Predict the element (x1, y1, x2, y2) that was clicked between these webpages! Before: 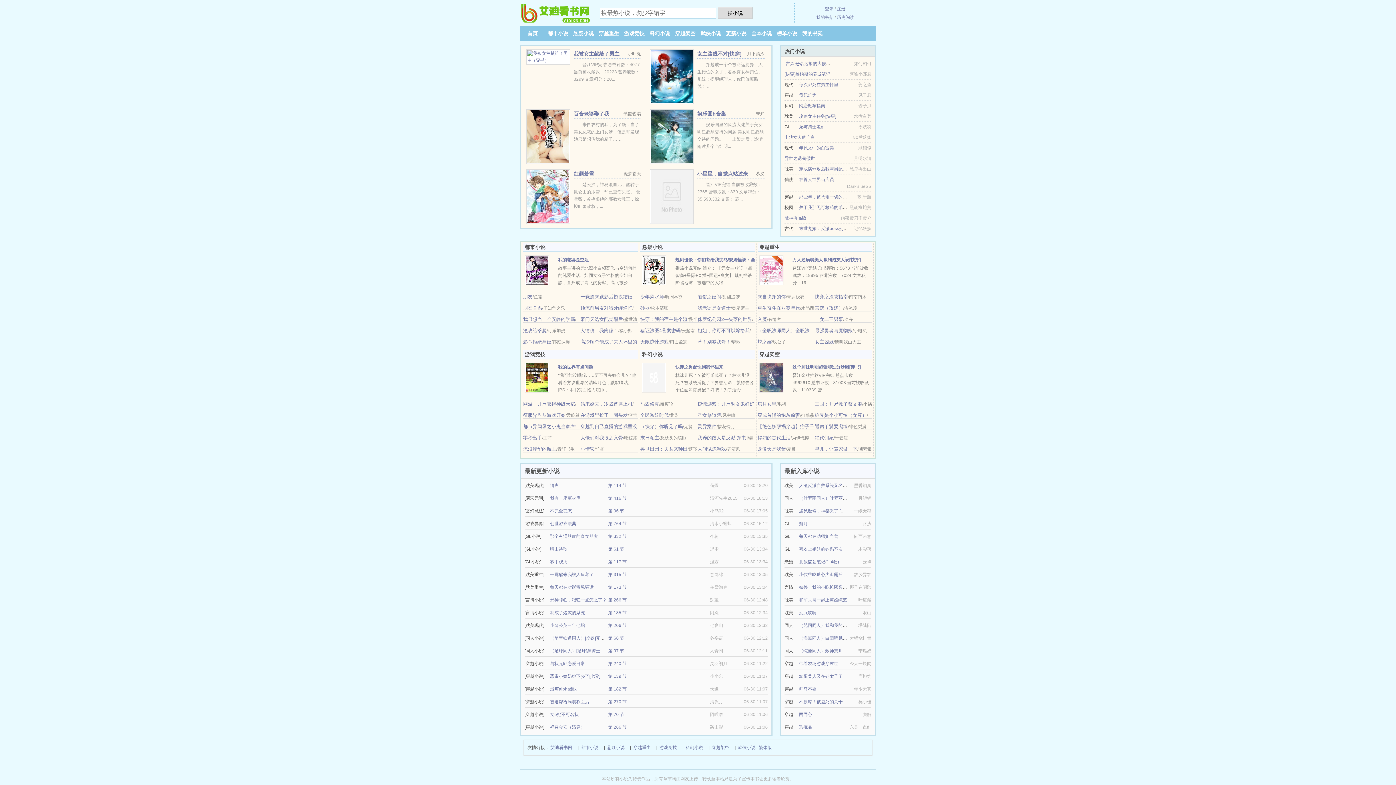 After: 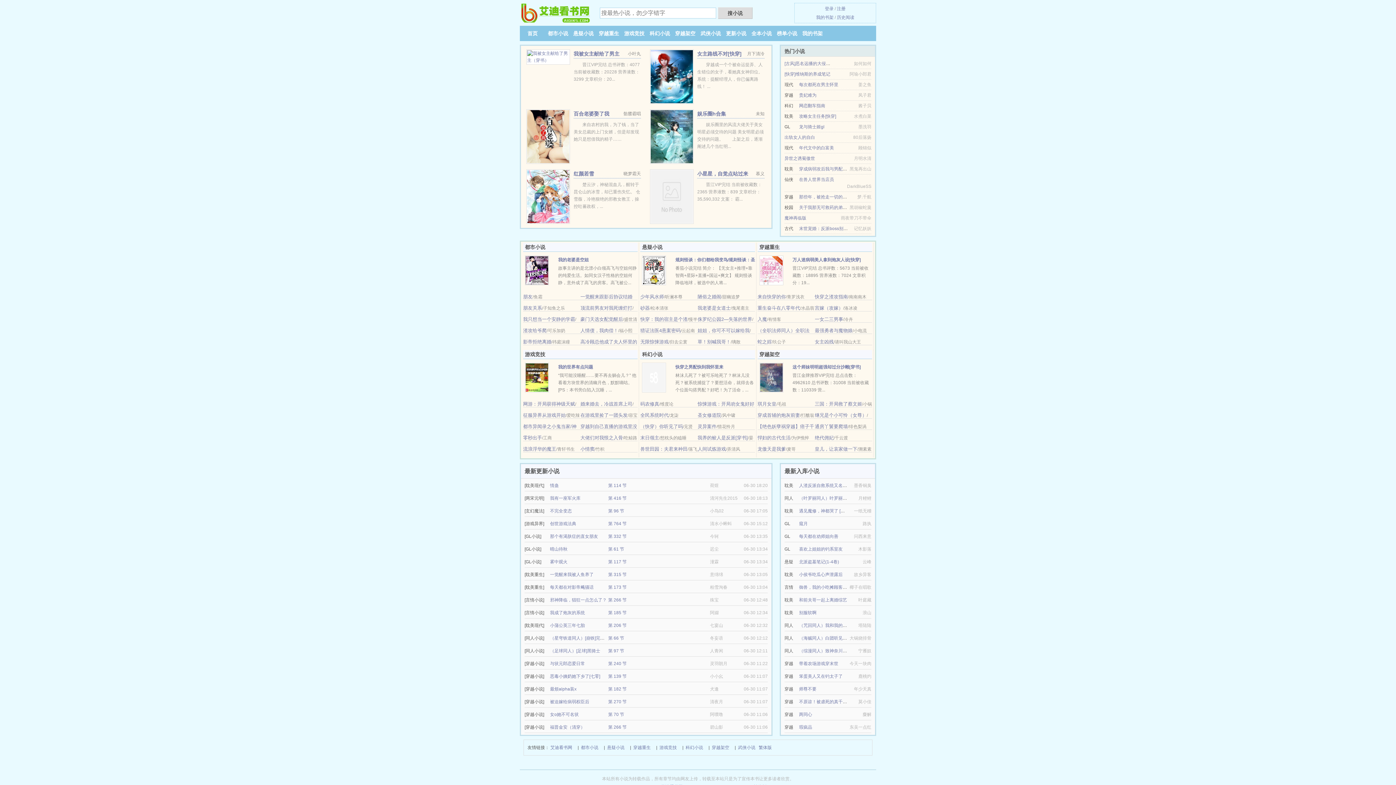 Action: bbox: (580, 328, 618, 333) label: 人情债，我肉偿！